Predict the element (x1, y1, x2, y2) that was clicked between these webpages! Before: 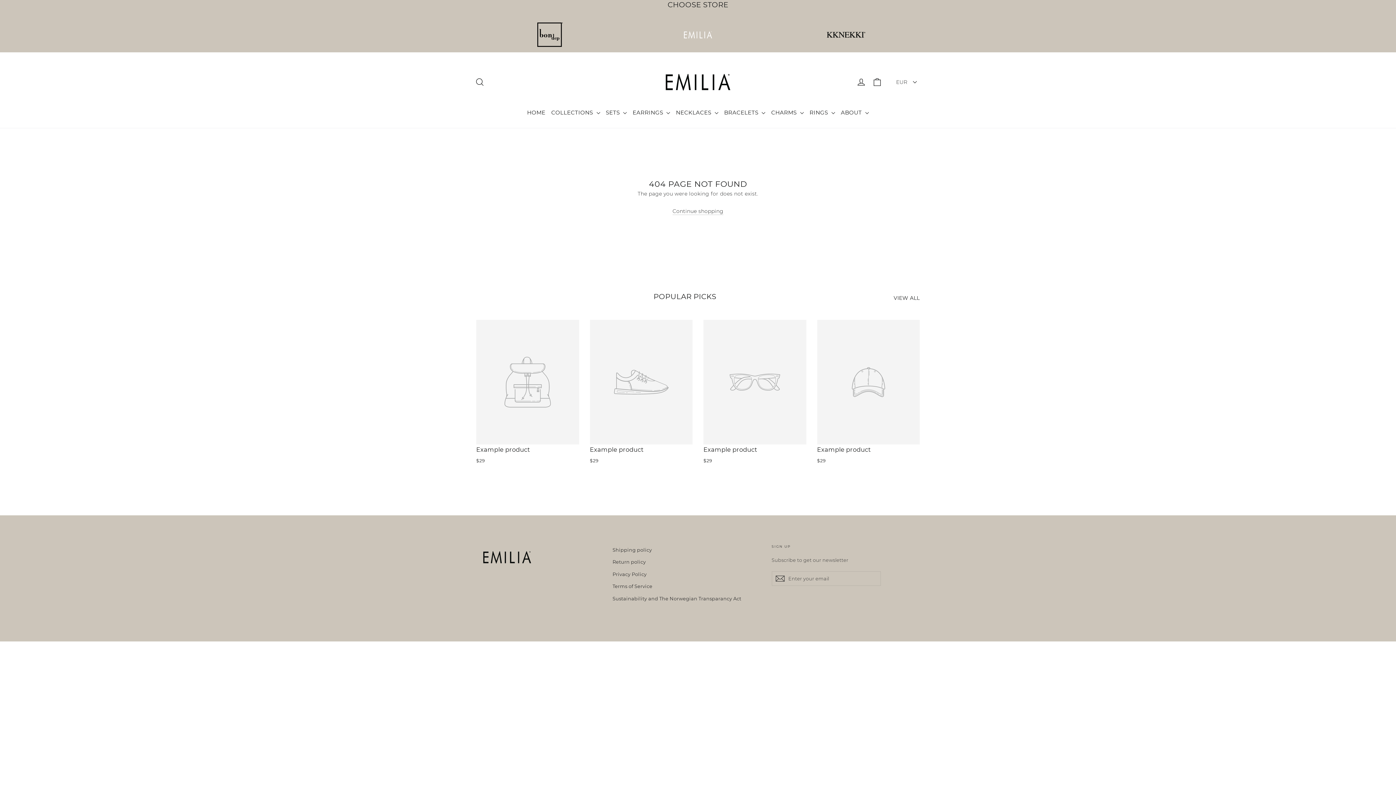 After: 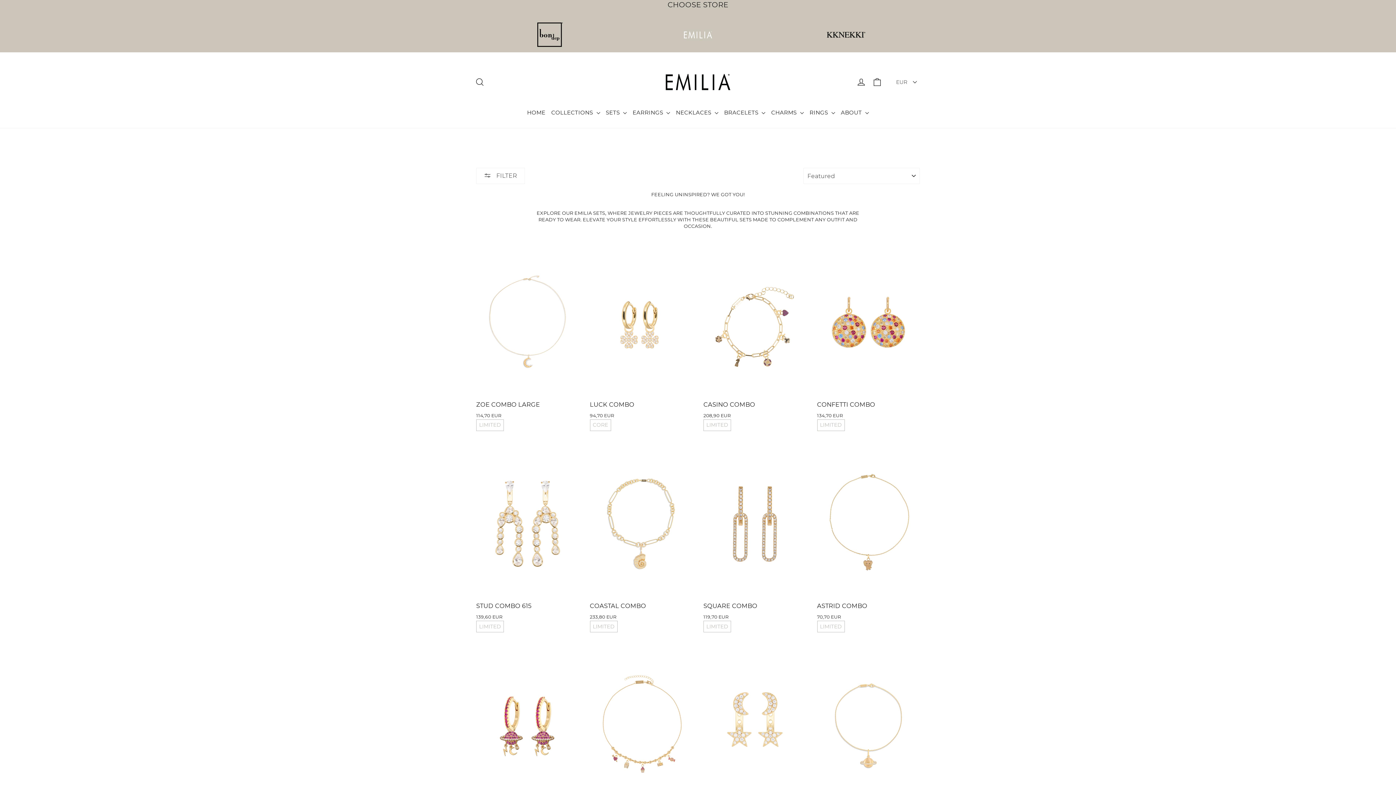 Action: bbox: (603, 104, 629, 120) label: SETS 